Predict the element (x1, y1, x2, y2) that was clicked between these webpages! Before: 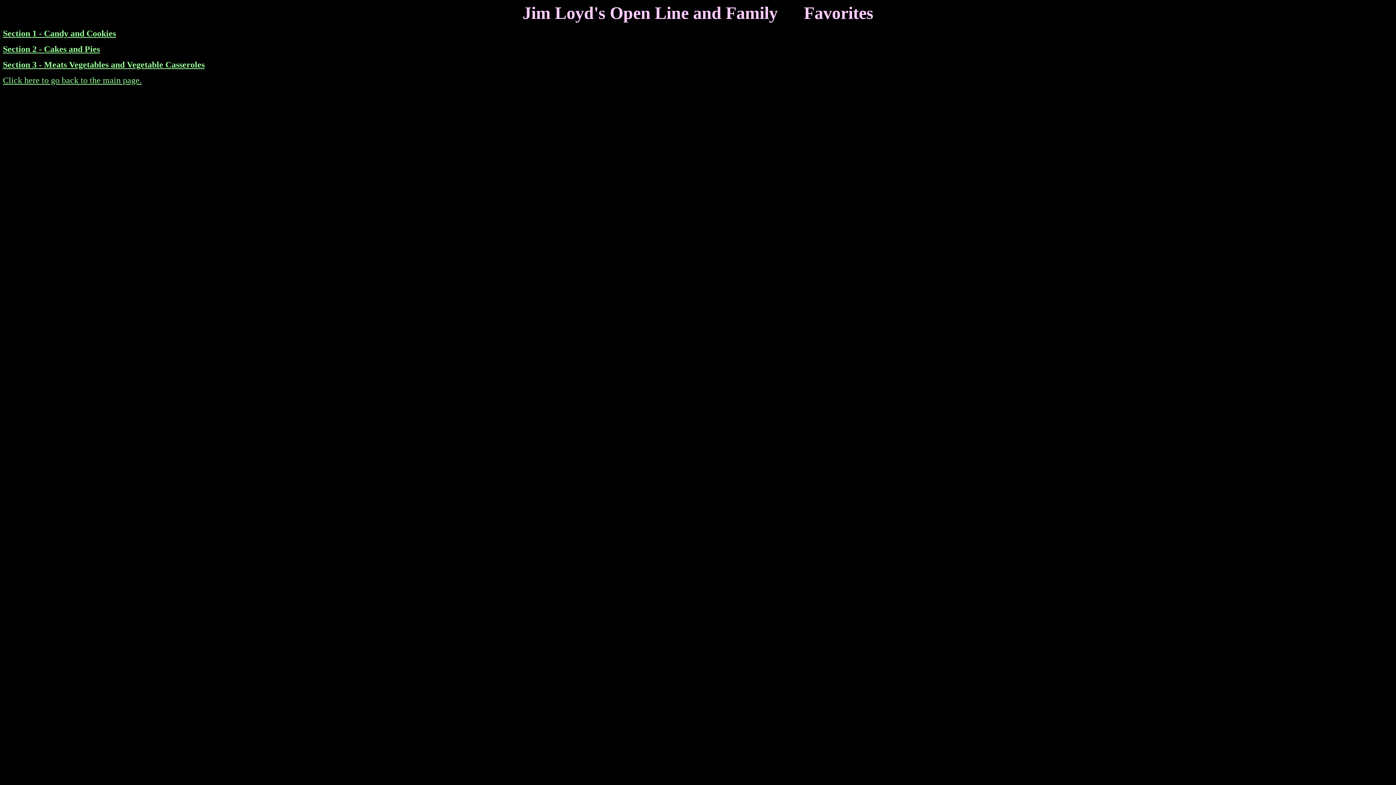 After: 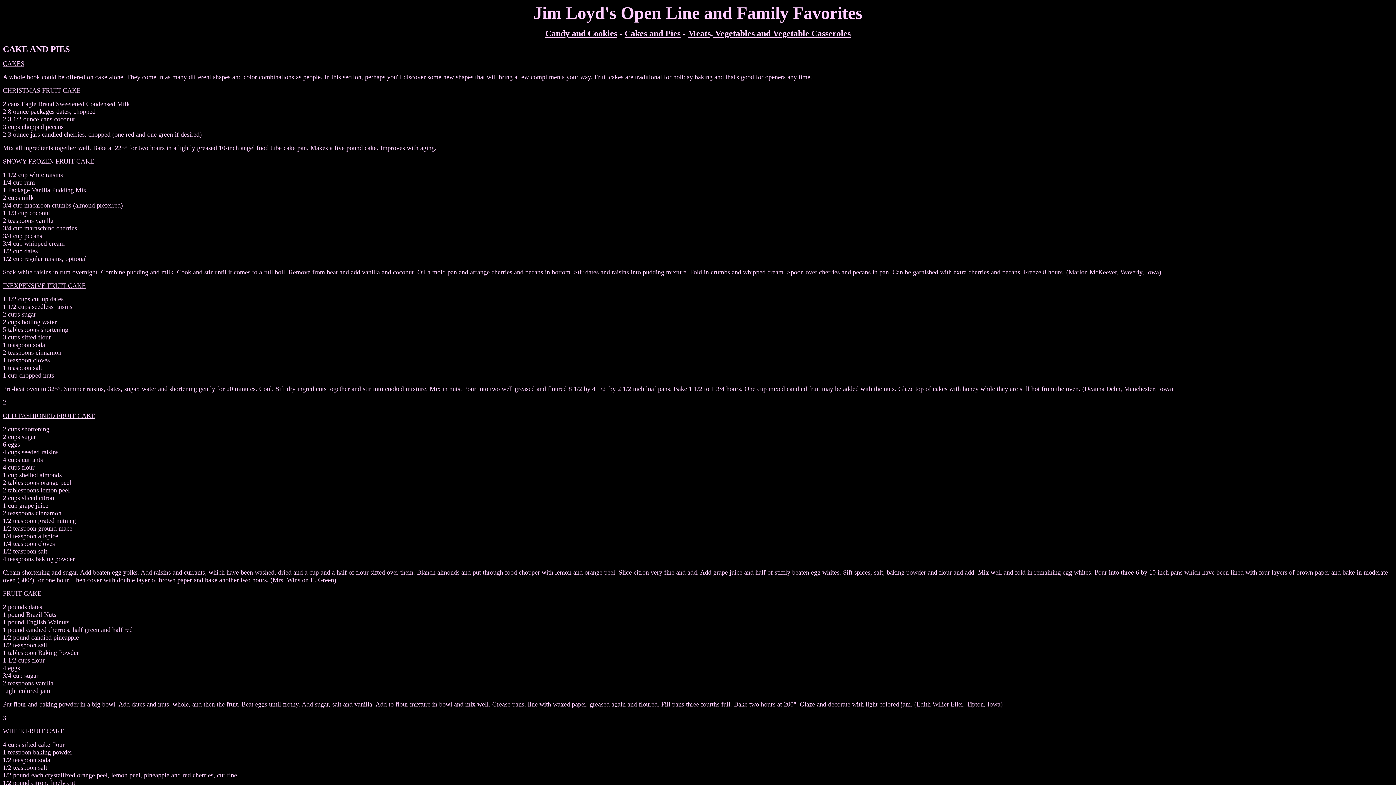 Action: label: Section 2 - Cakes and Pies bbox: (2, 44, 100, 53)